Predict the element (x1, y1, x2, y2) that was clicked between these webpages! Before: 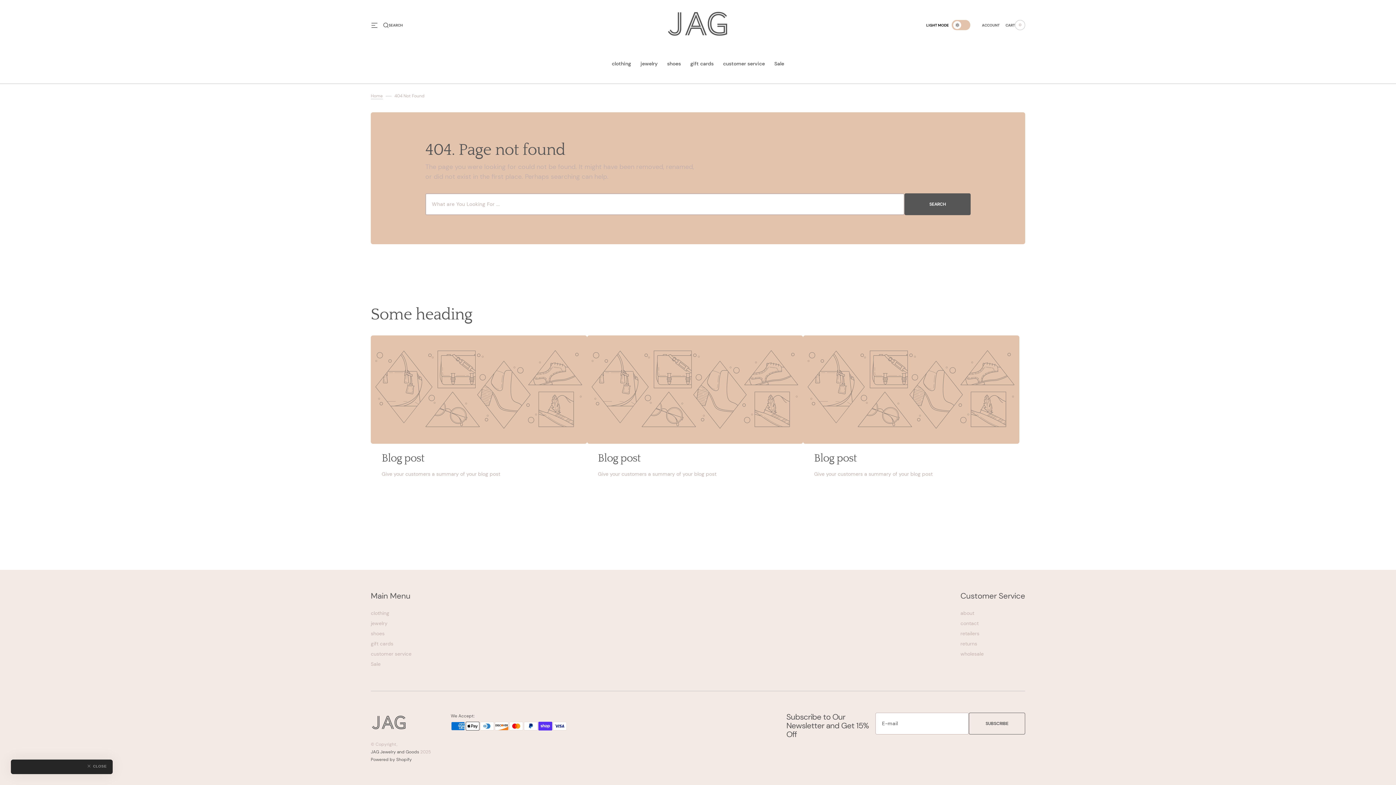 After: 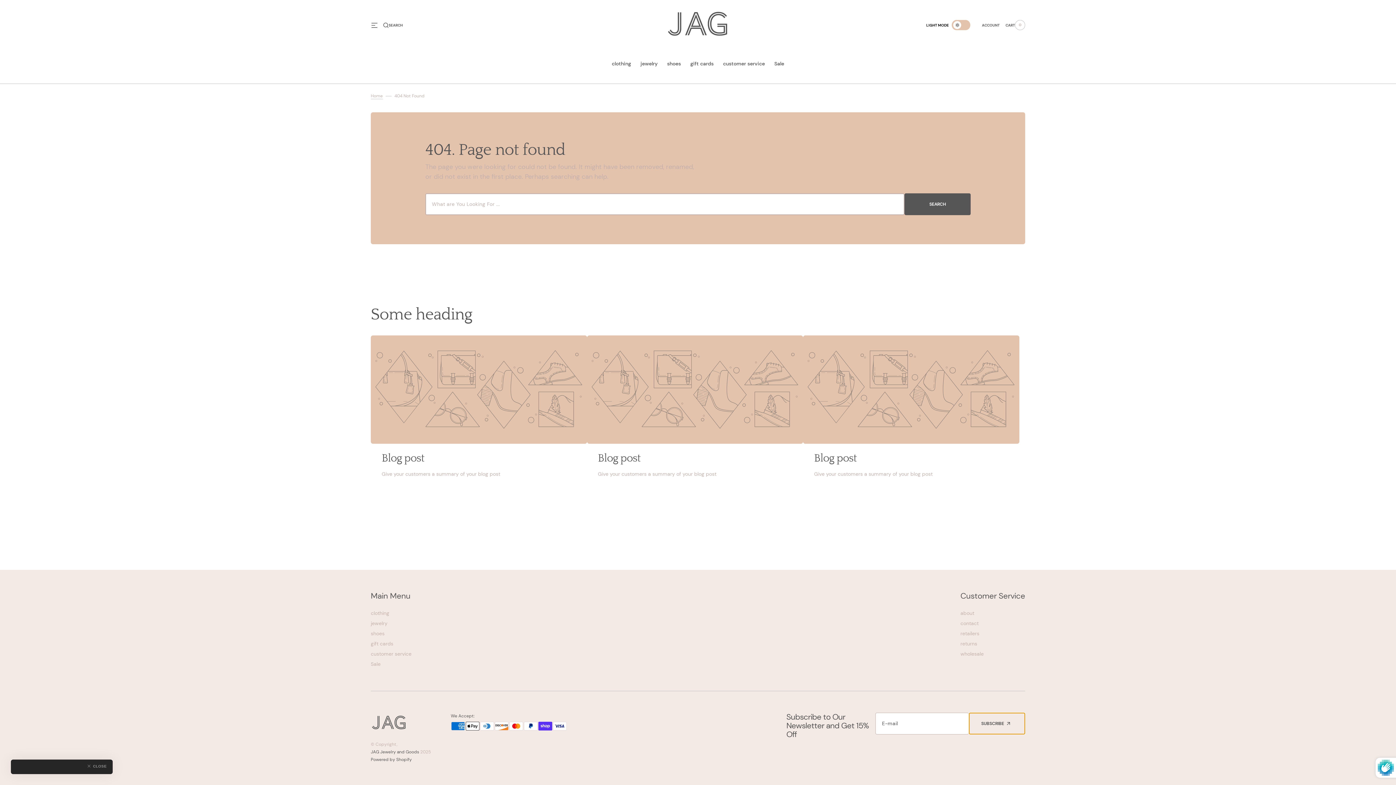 Action: label: SUBSCRIBE bbox: (969, 713, 1025, 734)